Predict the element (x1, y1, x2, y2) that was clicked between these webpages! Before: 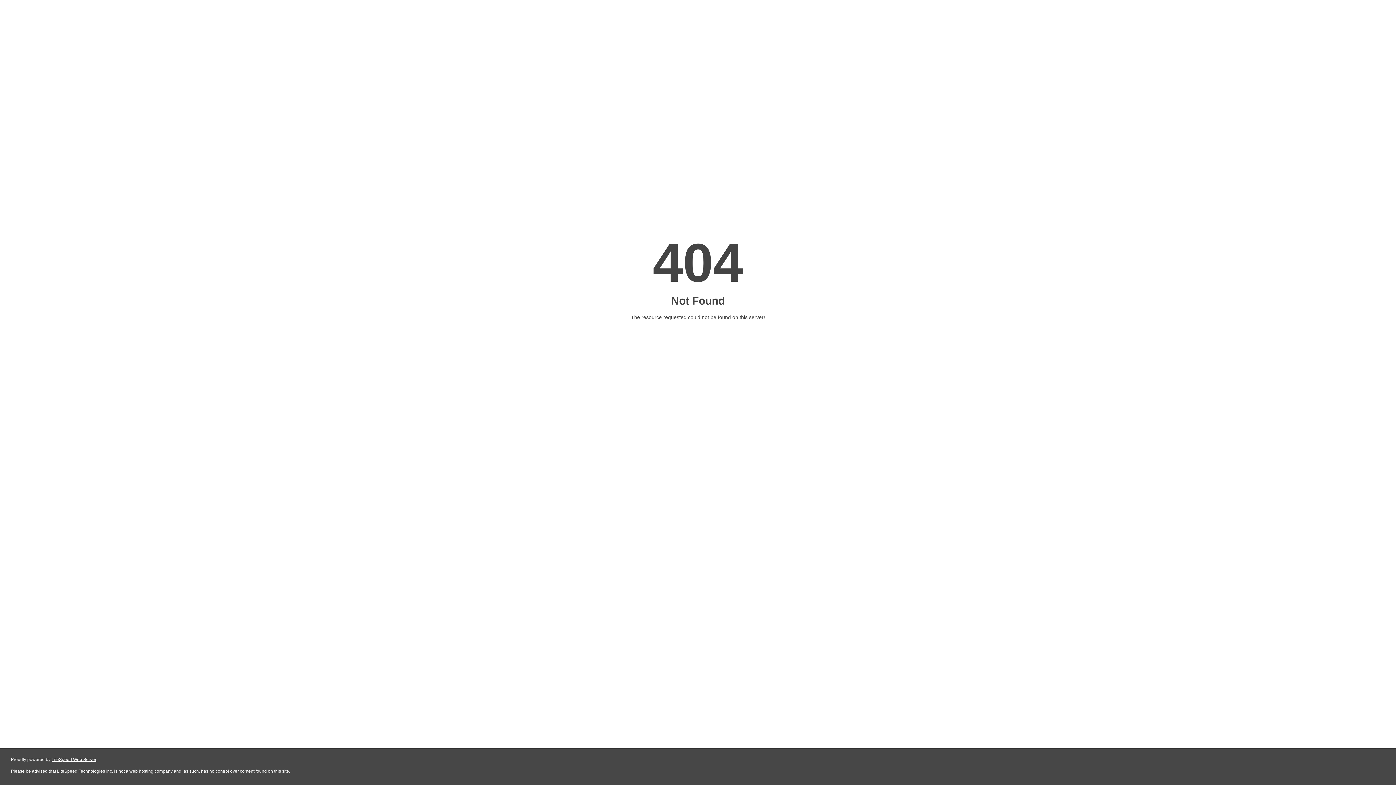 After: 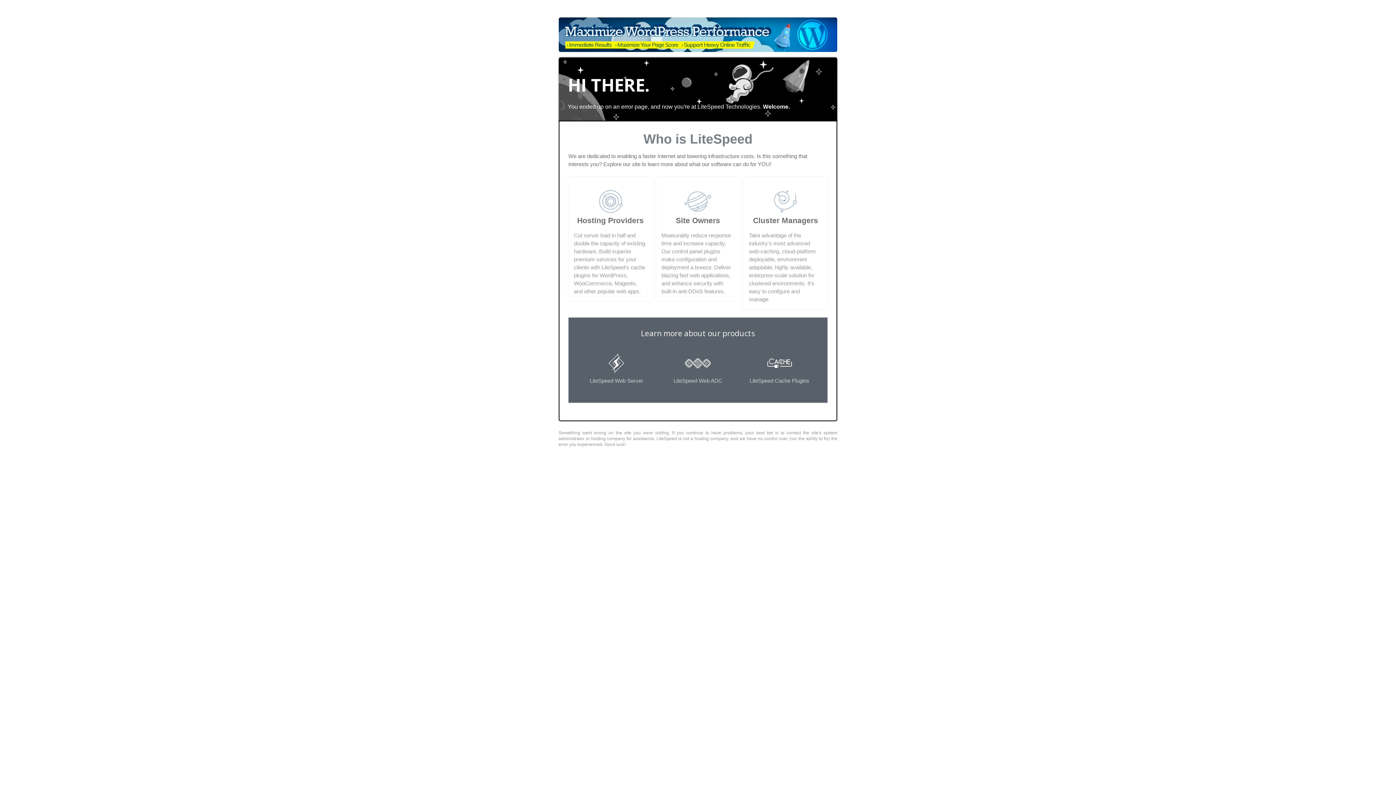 Action: bbox: (51, 757, 96, 762) label: LiteSpeed Web Server